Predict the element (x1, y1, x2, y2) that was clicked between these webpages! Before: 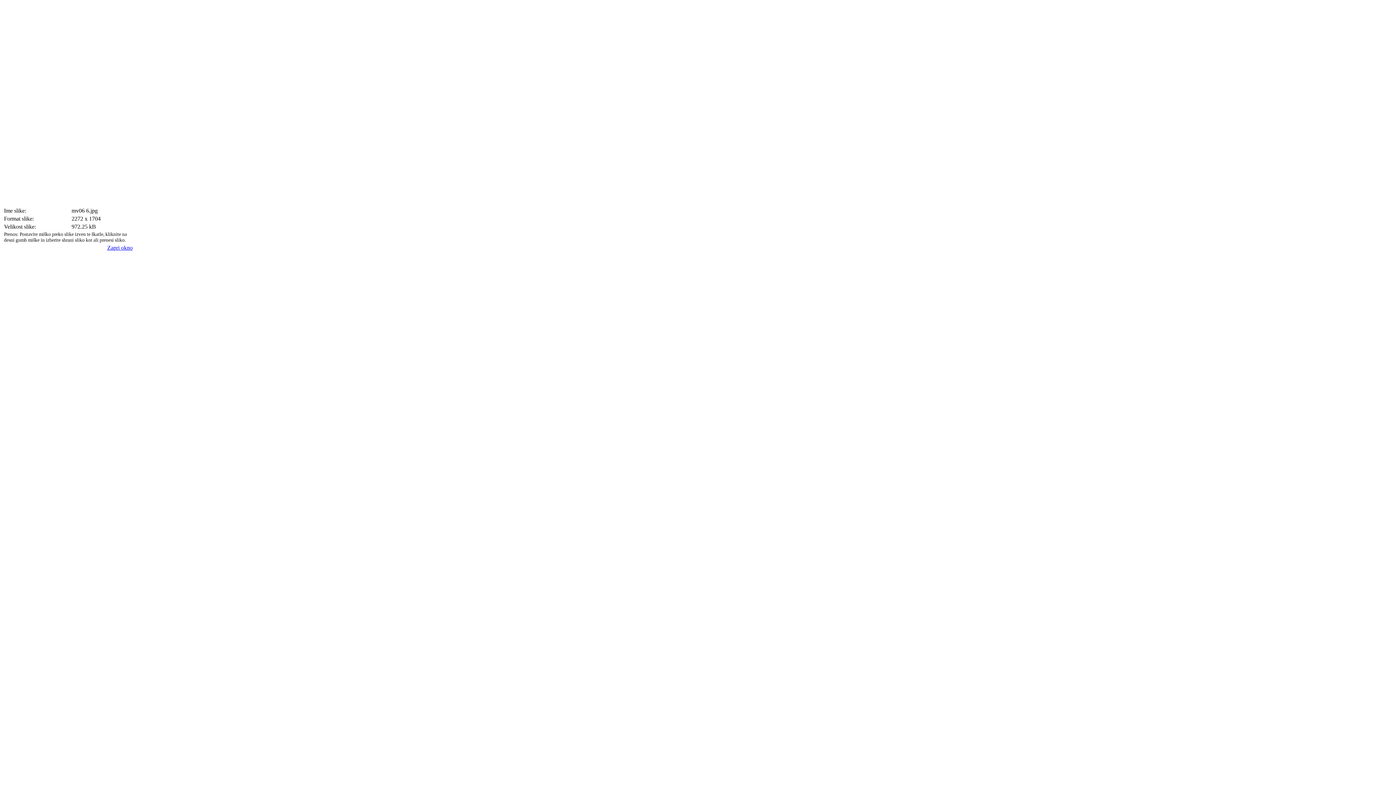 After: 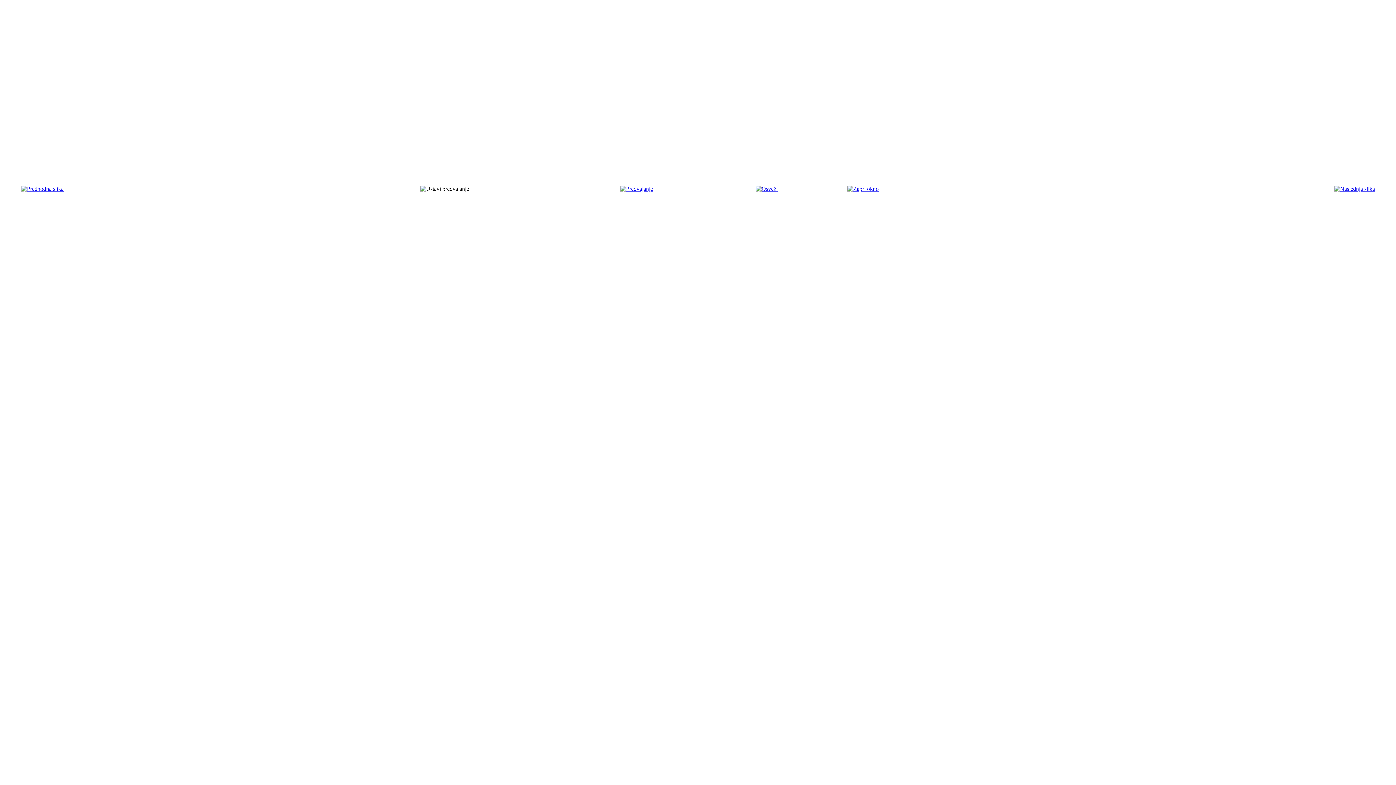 Action: label: Zapri okno bbox: (107, 244, 132, 250)